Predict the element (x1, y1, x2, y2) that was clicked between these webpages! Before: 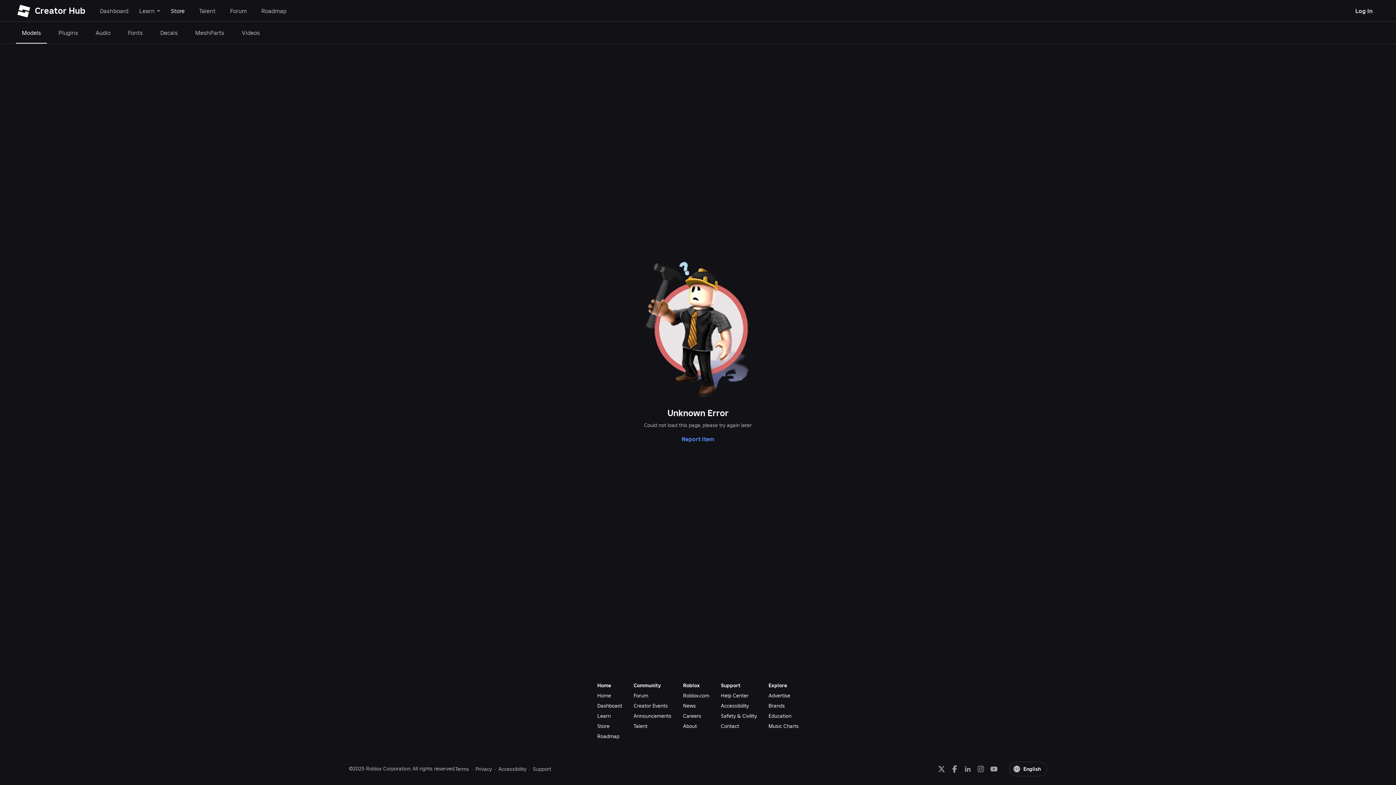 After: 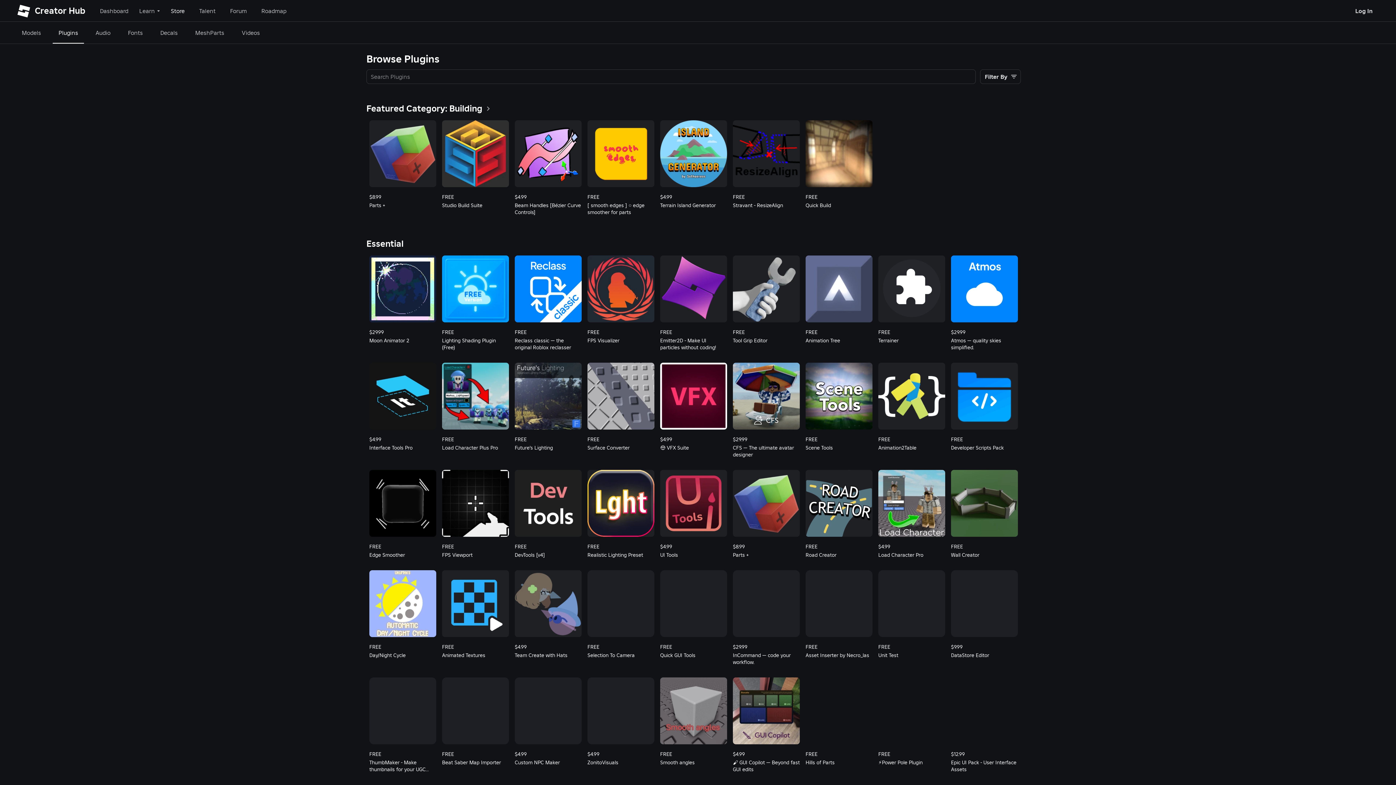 Action: bbox: (33, 21, 45, 43)